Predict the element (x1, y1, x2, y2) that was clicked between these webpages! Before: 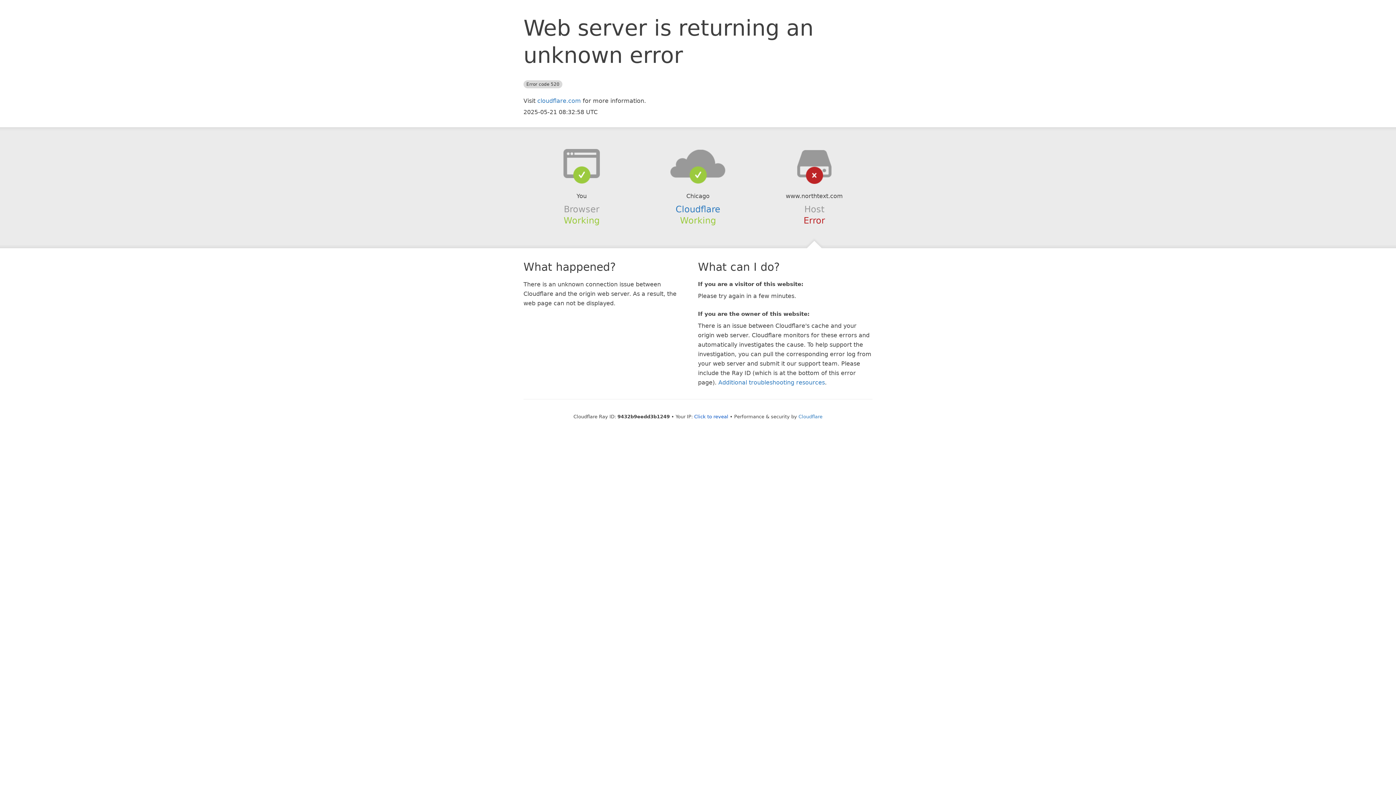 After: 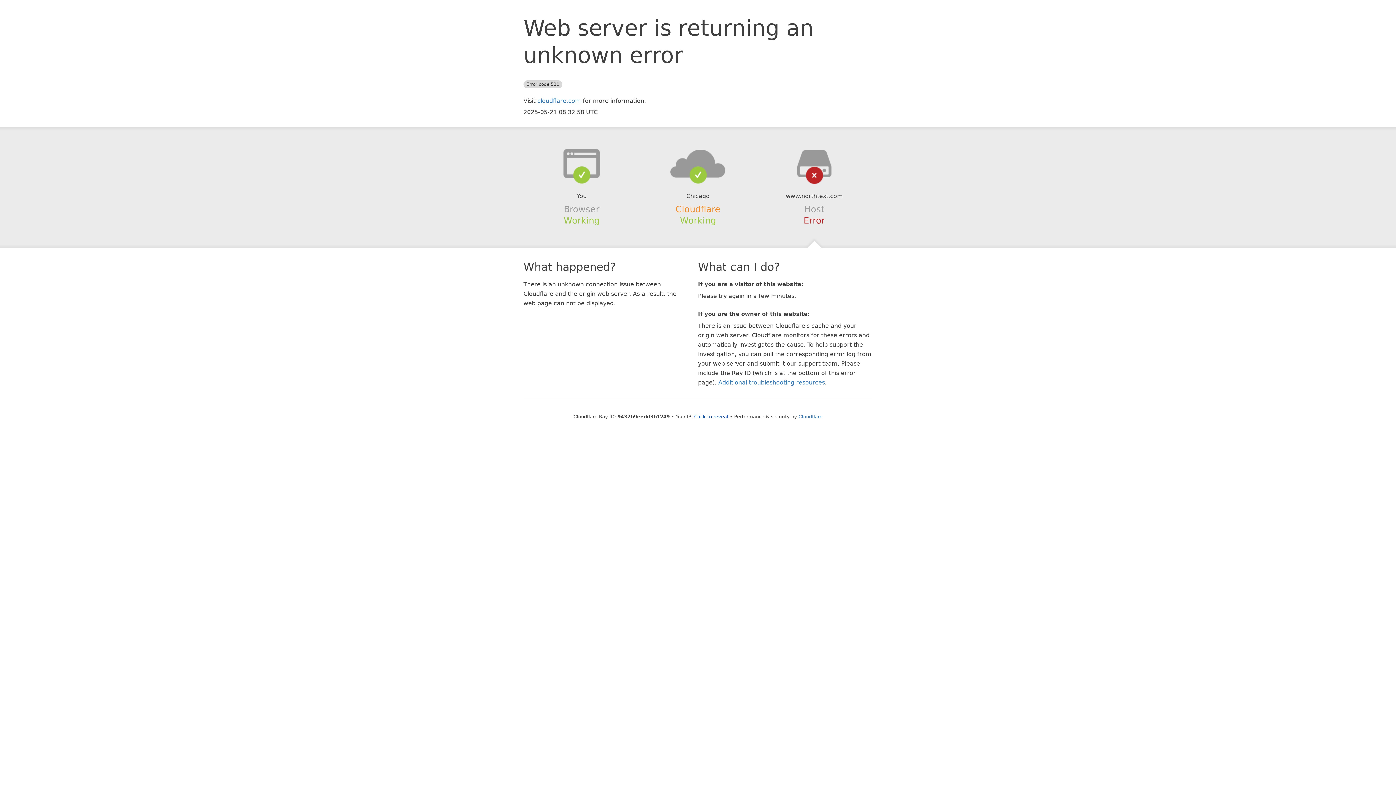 Action: bbox: (675, 204, 720, 214) label: Cloudflare